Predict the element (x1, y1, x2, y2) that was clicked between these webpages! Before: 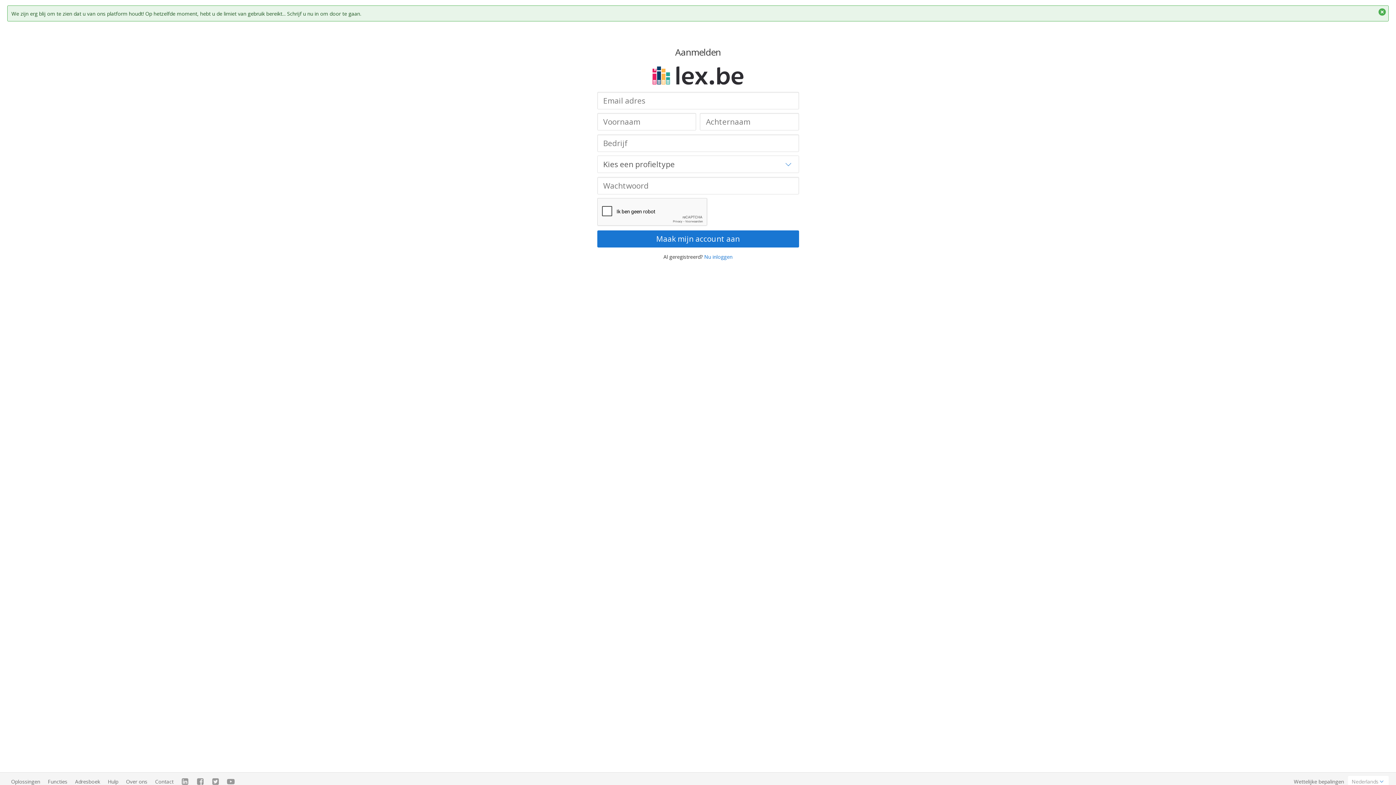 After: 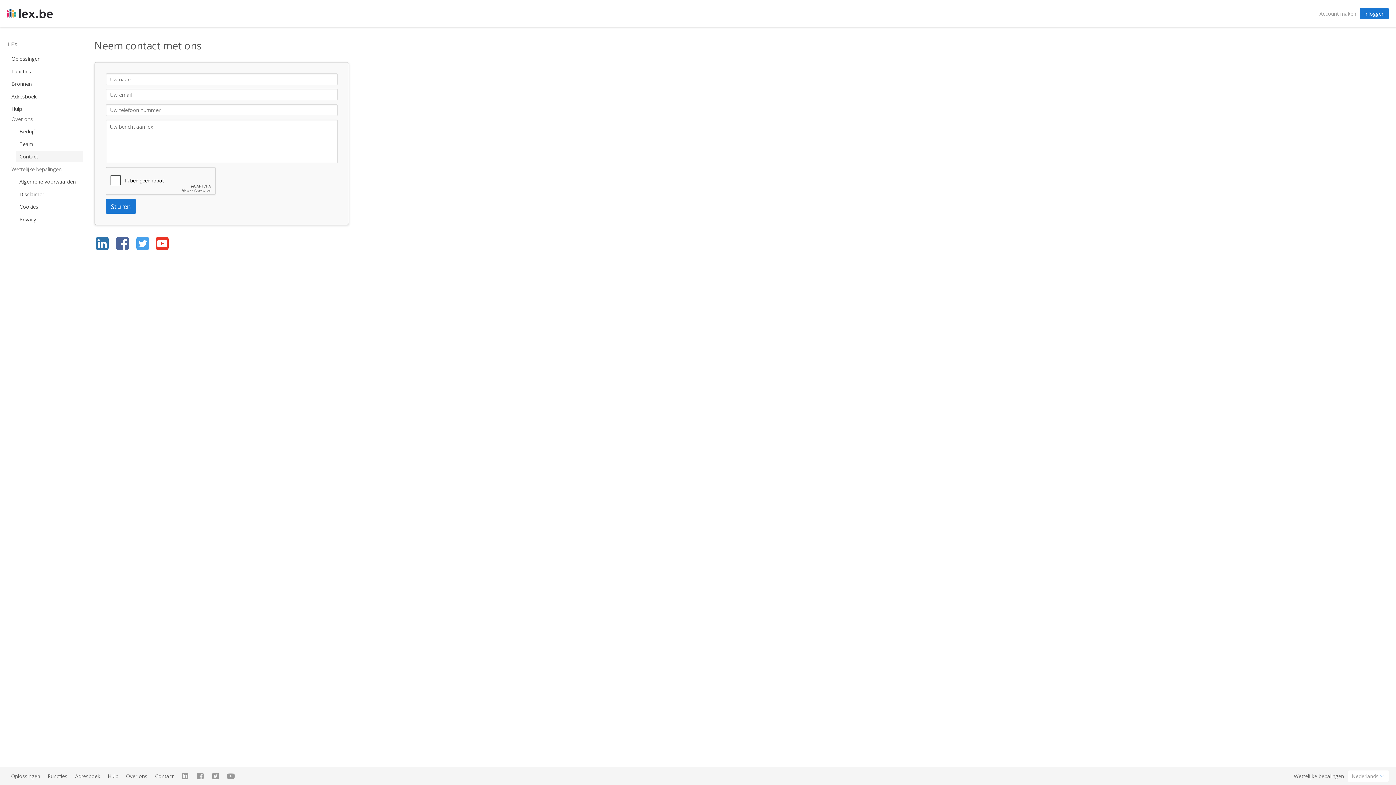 Action: label: Contact bbox: (151, 773, 177, 790)